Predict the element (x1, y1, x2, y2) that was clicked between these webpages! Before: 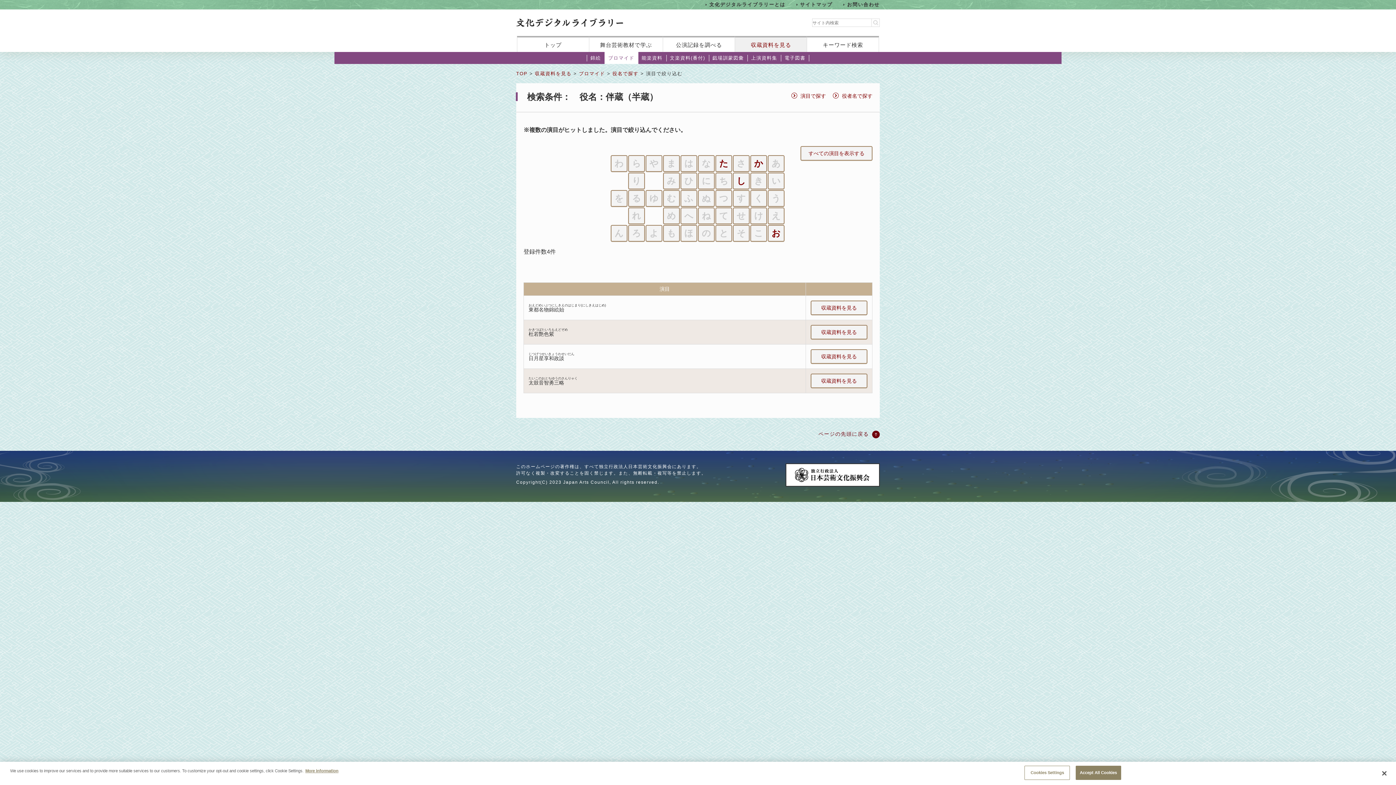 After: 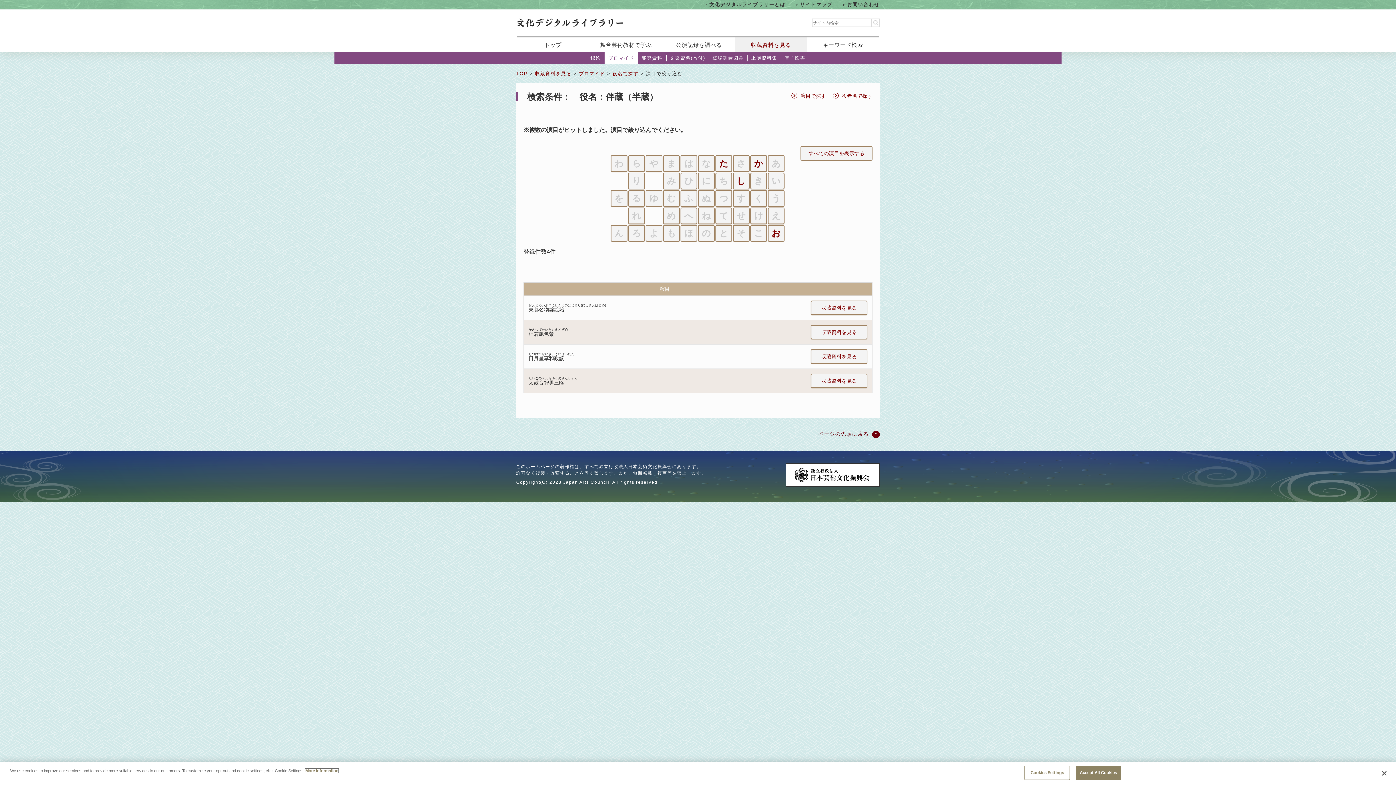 Action: label: More information about your privacy, opens in a new tab bbox: (305, 769, 338, 773)